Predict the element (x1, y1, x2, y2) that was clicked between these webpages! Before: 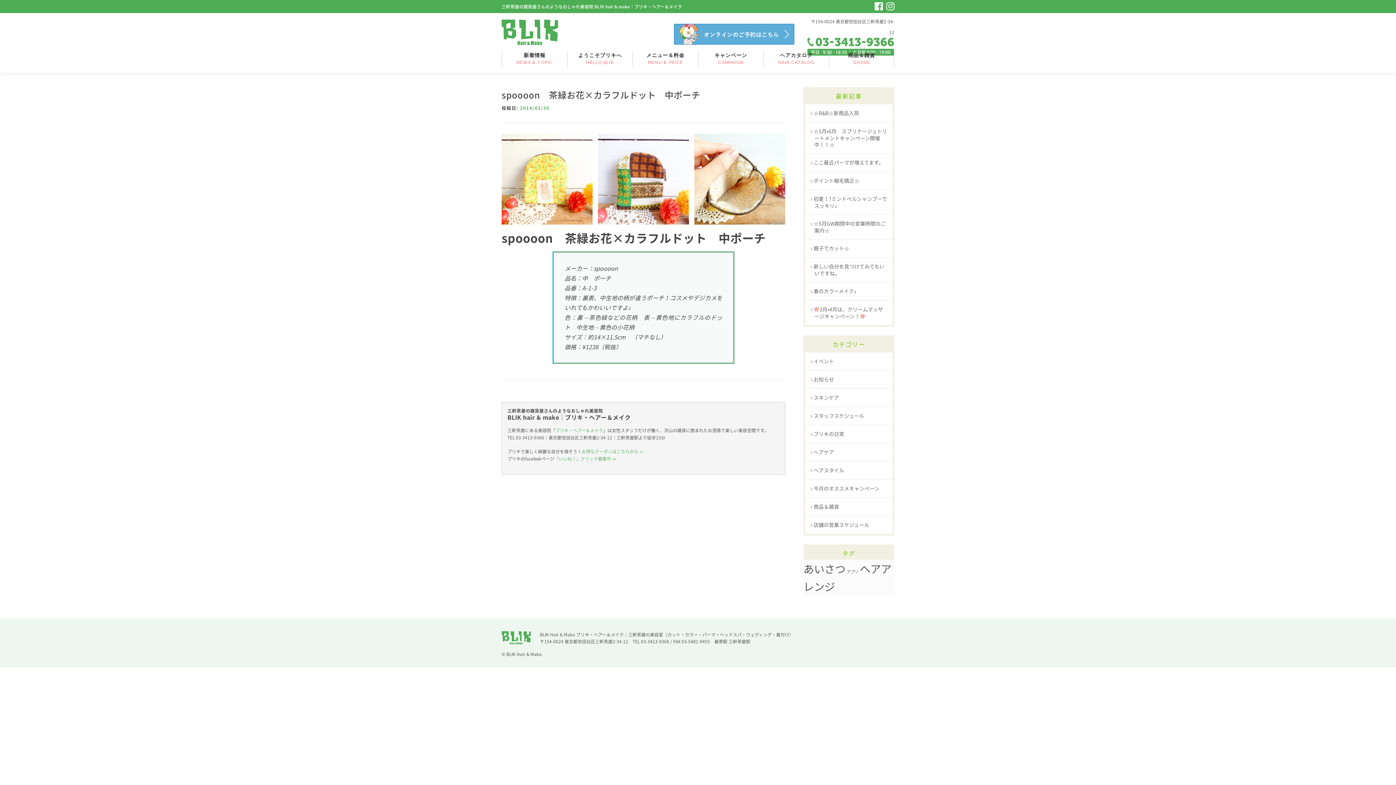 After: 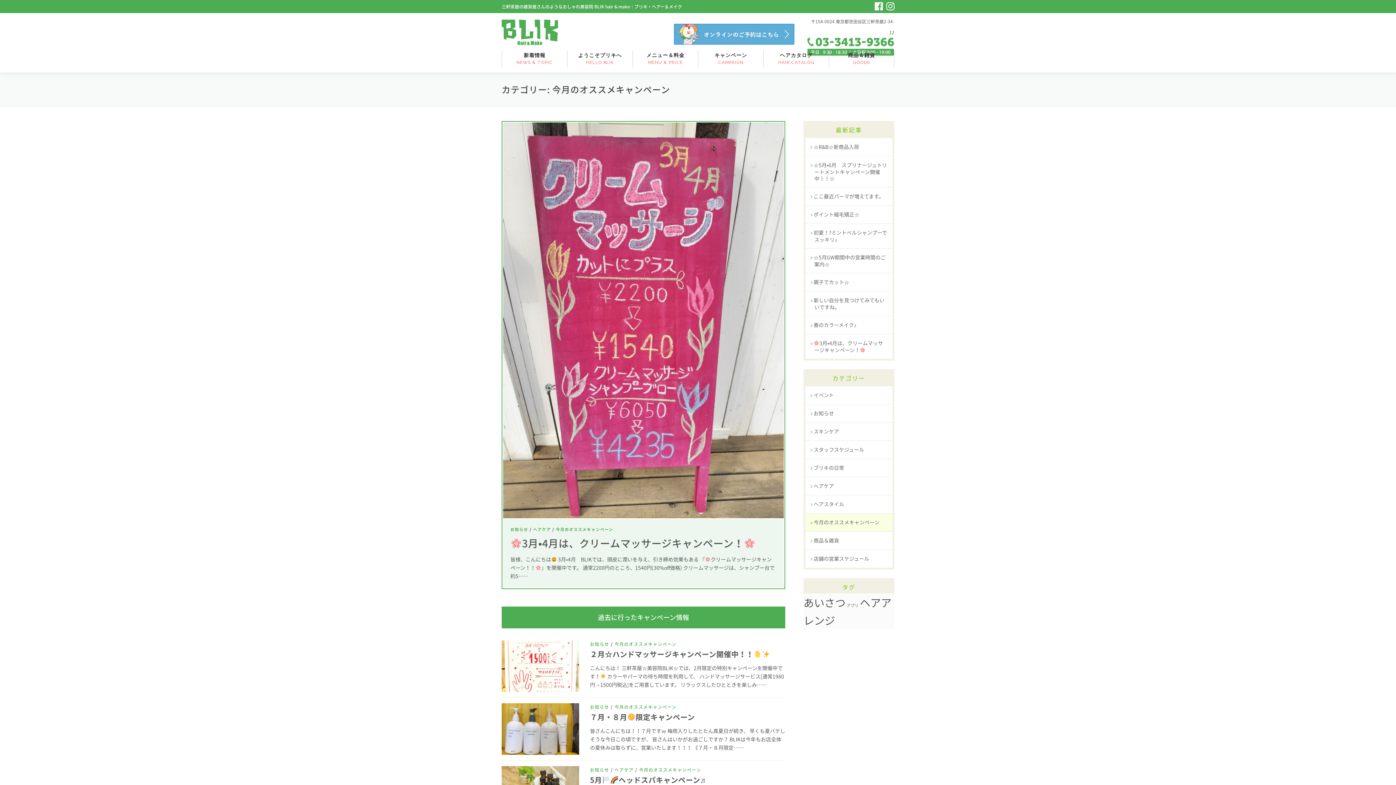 Action: label: 今月のオススメキャンペーン bbox: (805, 480, 892, 498)